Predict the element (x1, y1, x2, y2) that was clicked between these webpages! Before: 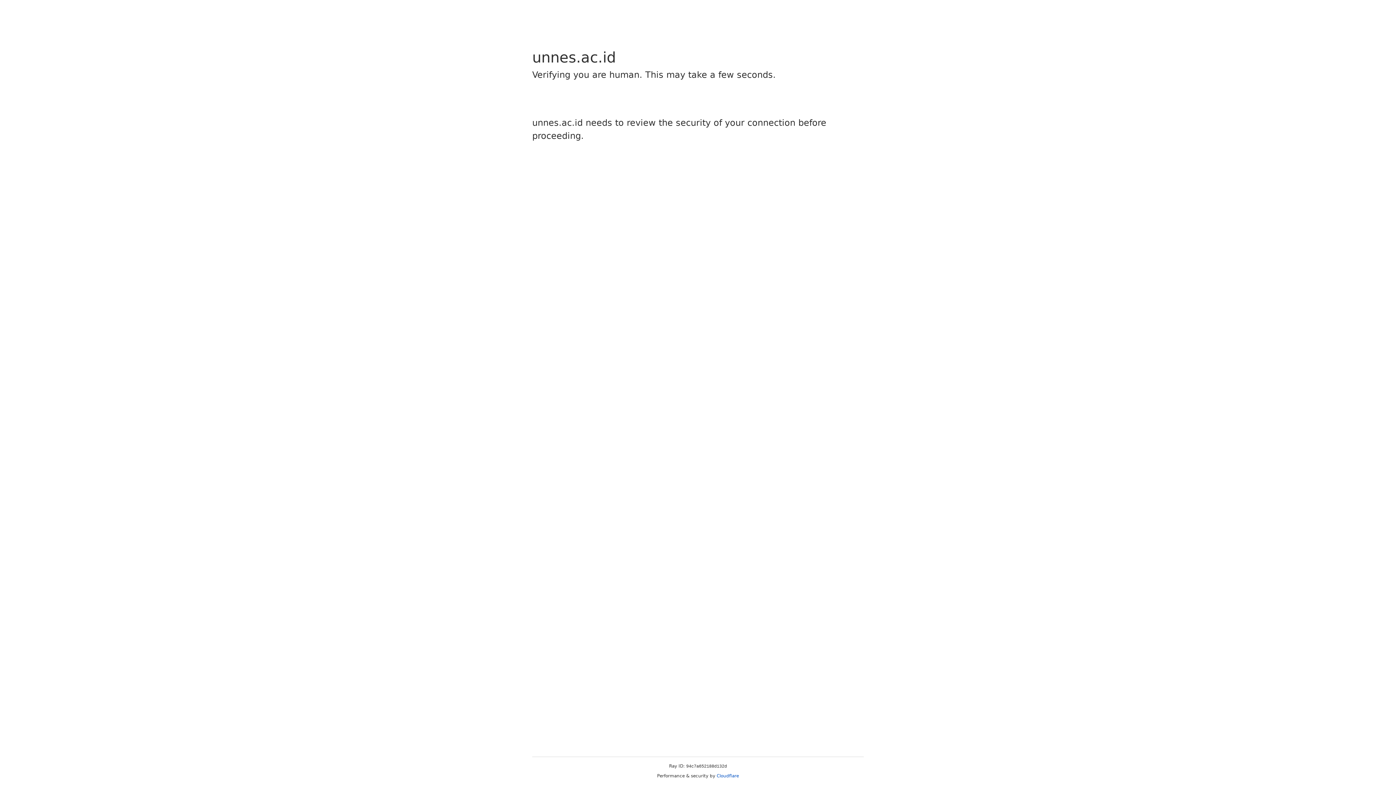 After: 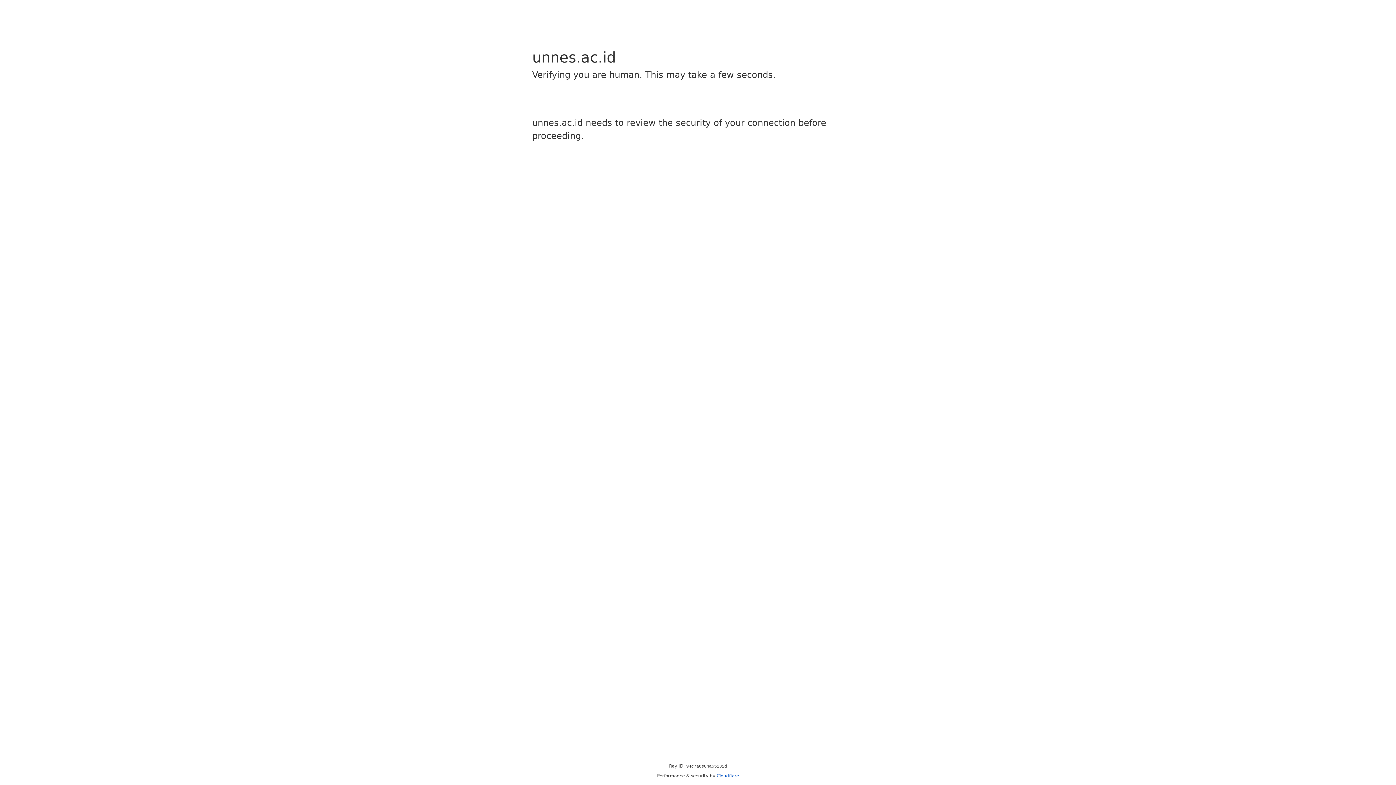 Action: label: Cloudflare bbox: (716, 773, 739, 778)